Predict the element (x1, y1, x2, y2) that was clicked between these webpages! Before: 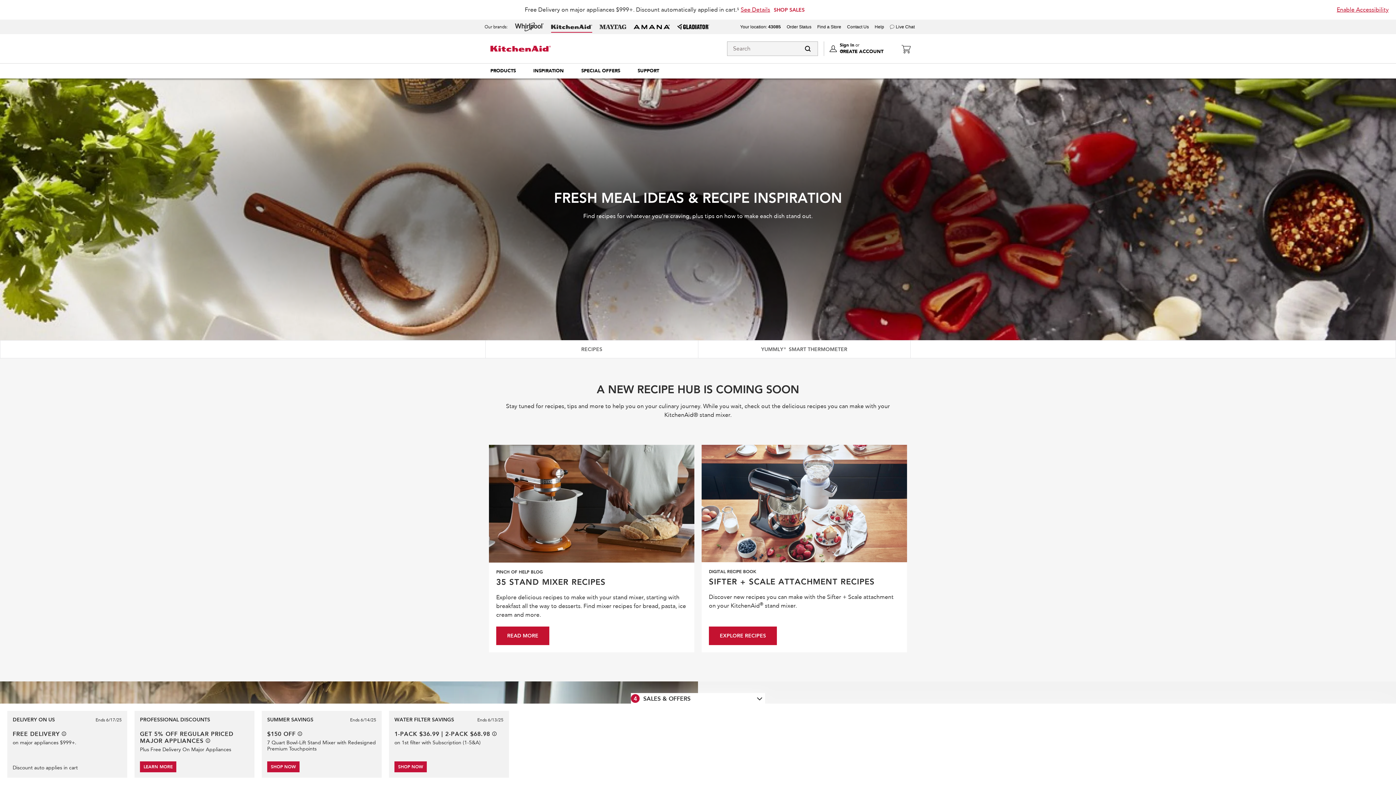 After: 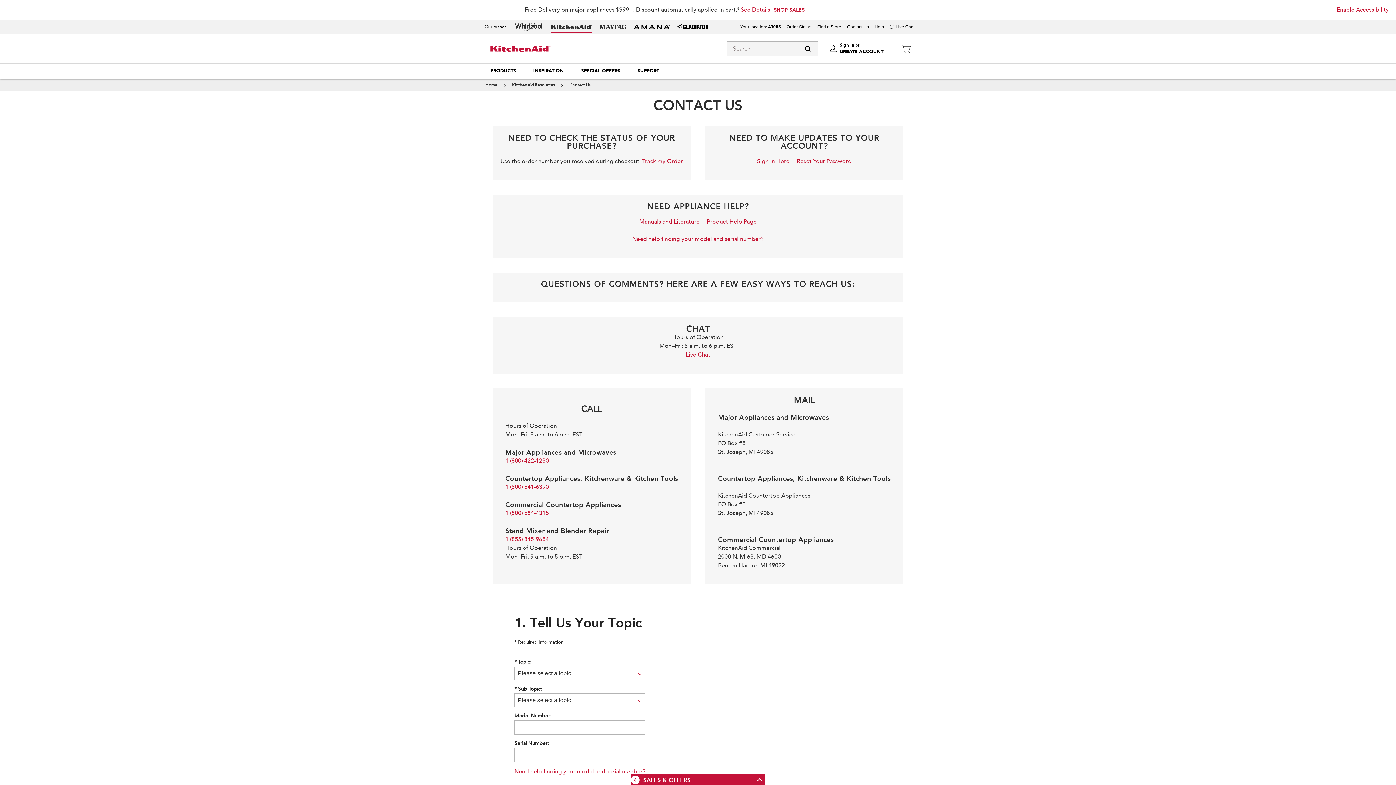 Action: bbox: (847, 24, 869, 29) label: Contact Us